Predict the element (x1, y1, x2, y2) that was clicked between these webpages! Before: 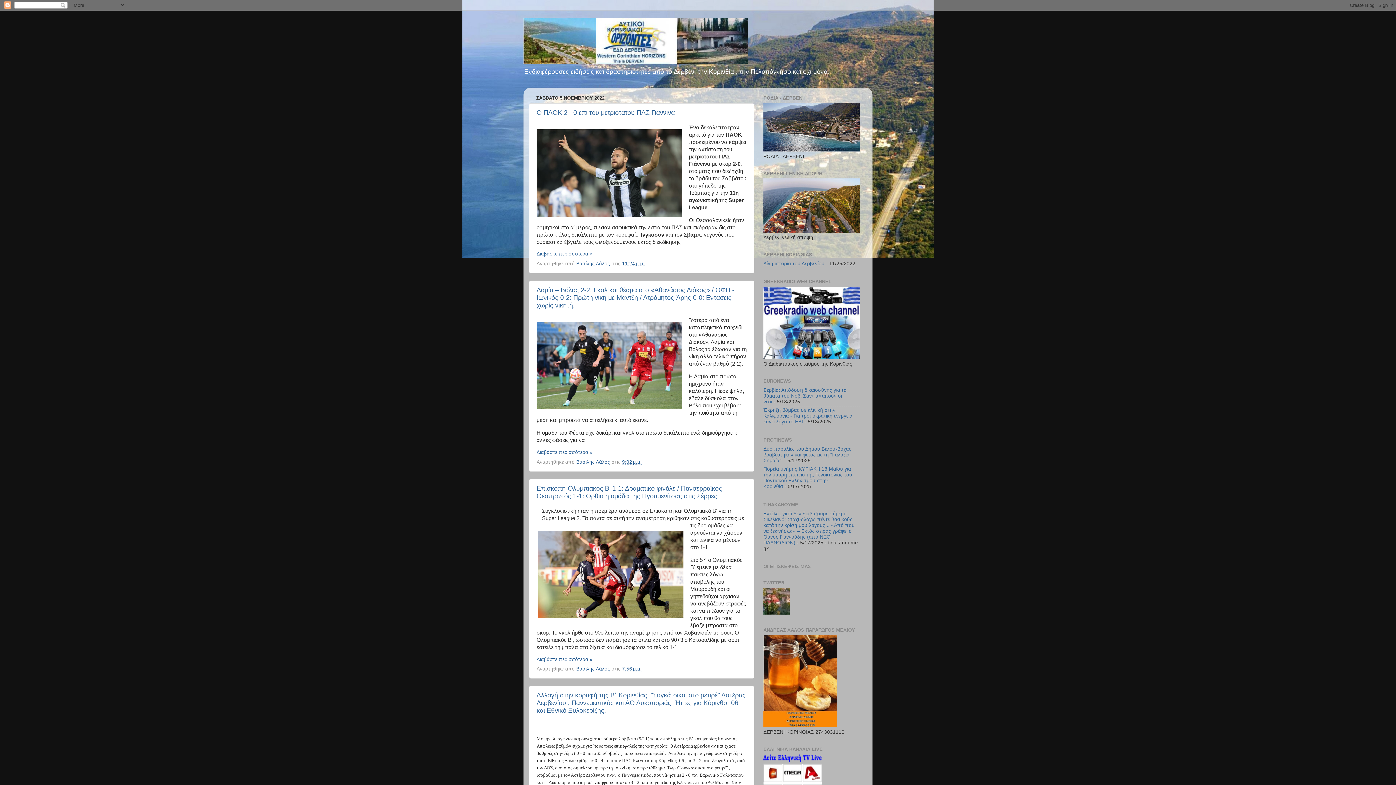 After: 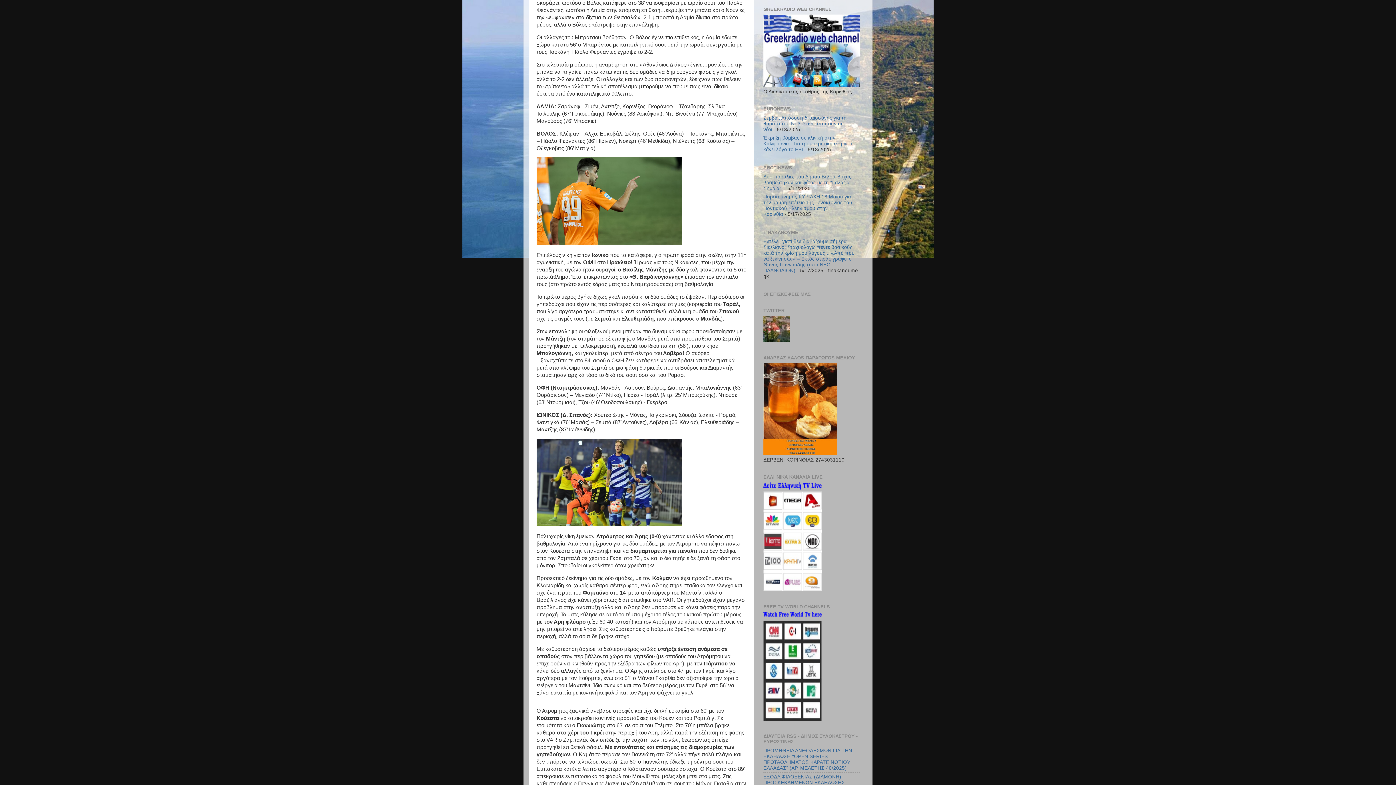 Action: label: Διαβάστε περισσότερα » bbox: (536, 449, 592, 455)